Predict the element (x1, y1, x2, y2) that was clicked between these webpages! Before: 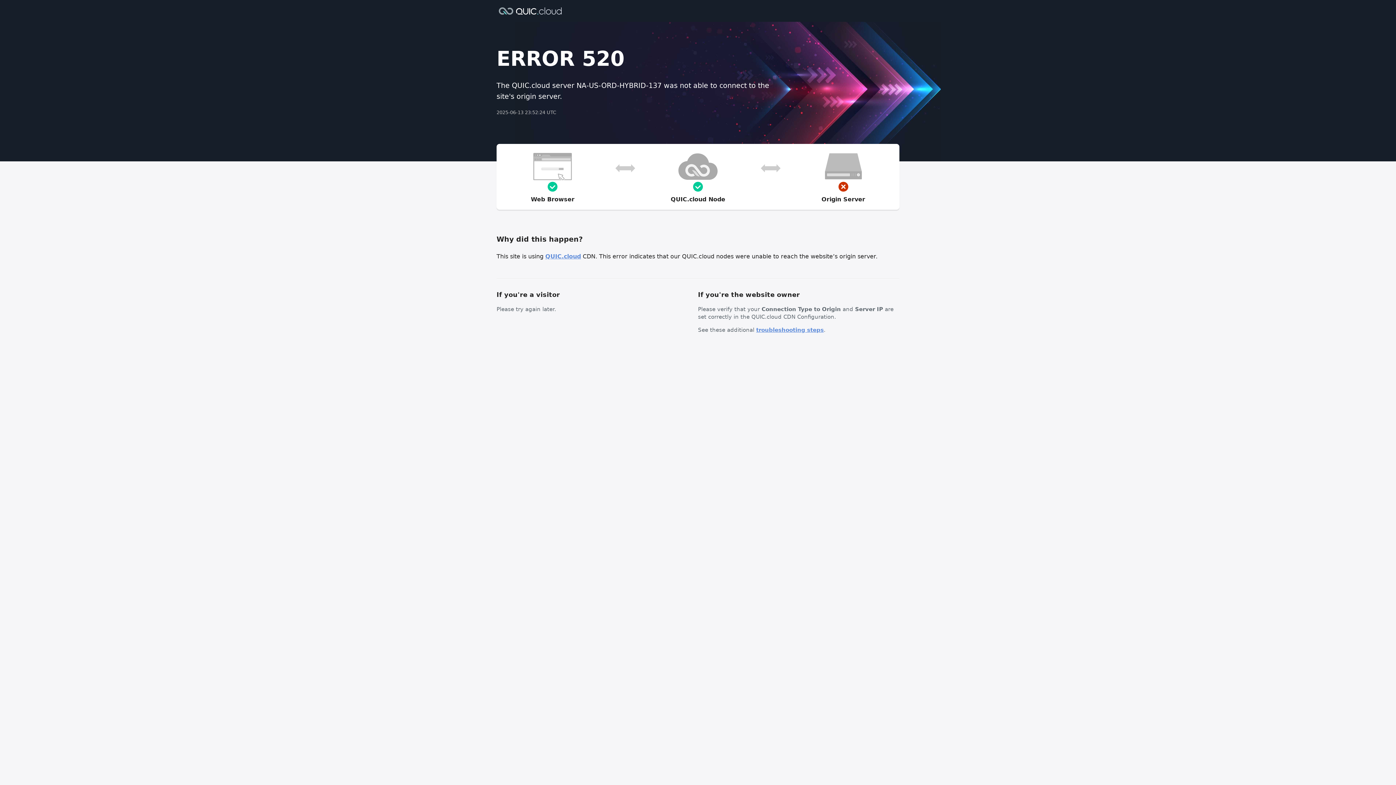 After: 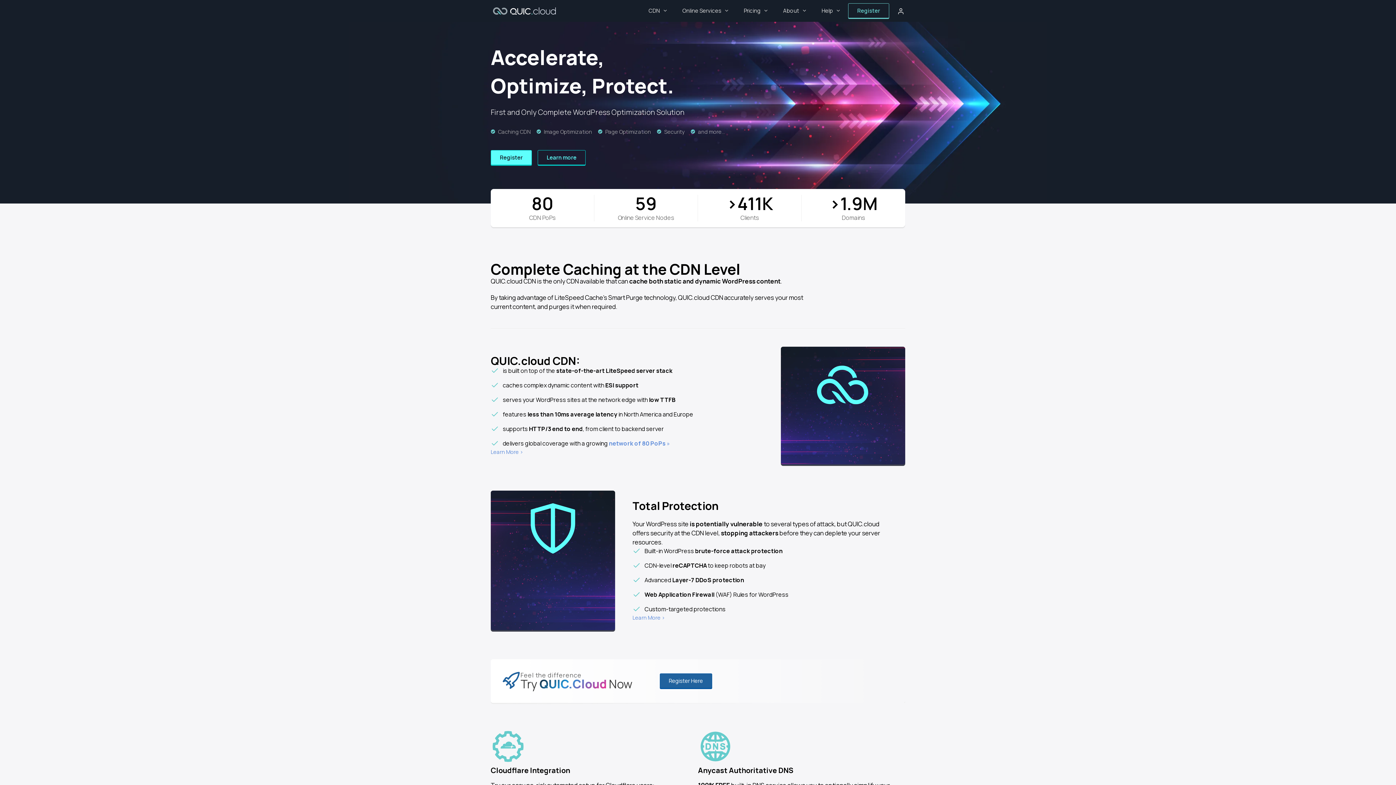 Action: bbox: (545, 253, 581, 260) label: QUIC.cloud